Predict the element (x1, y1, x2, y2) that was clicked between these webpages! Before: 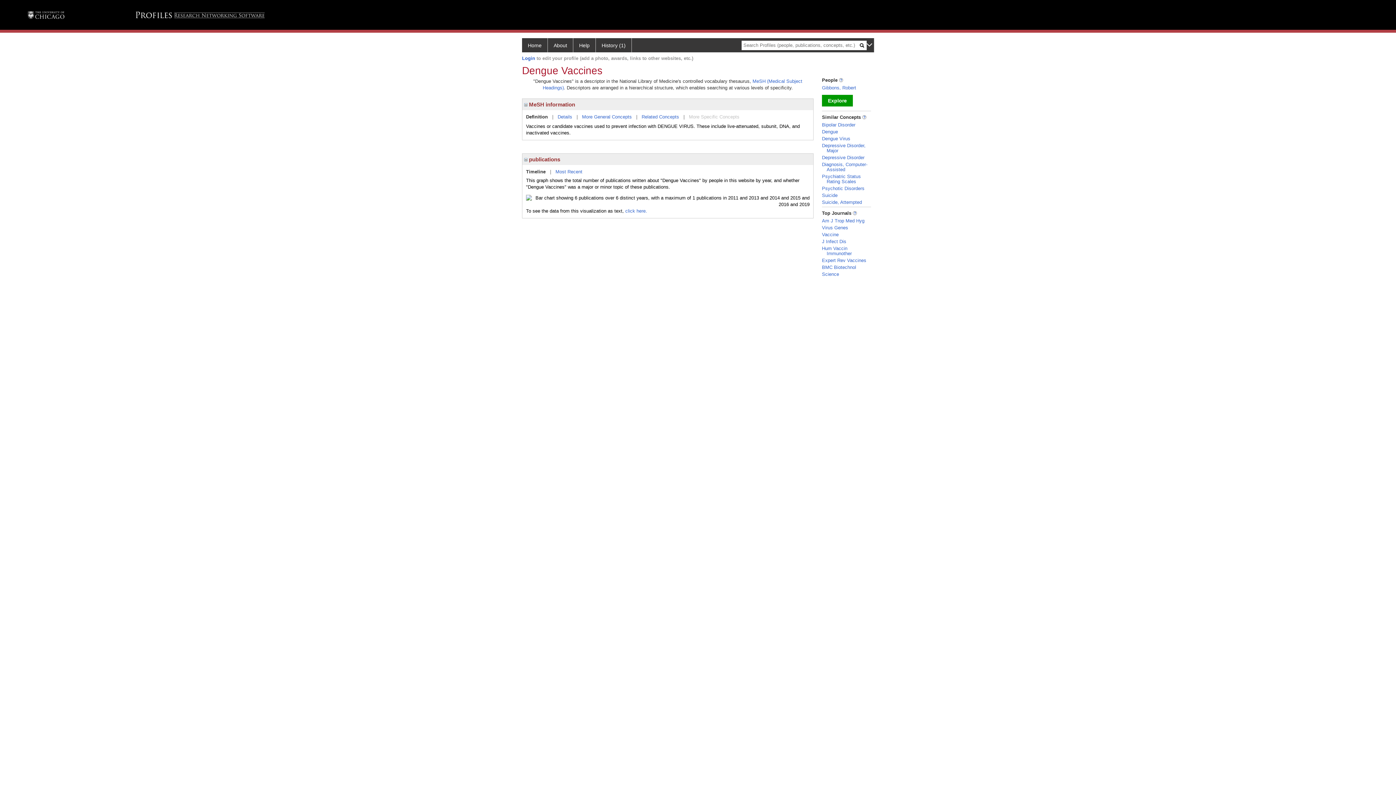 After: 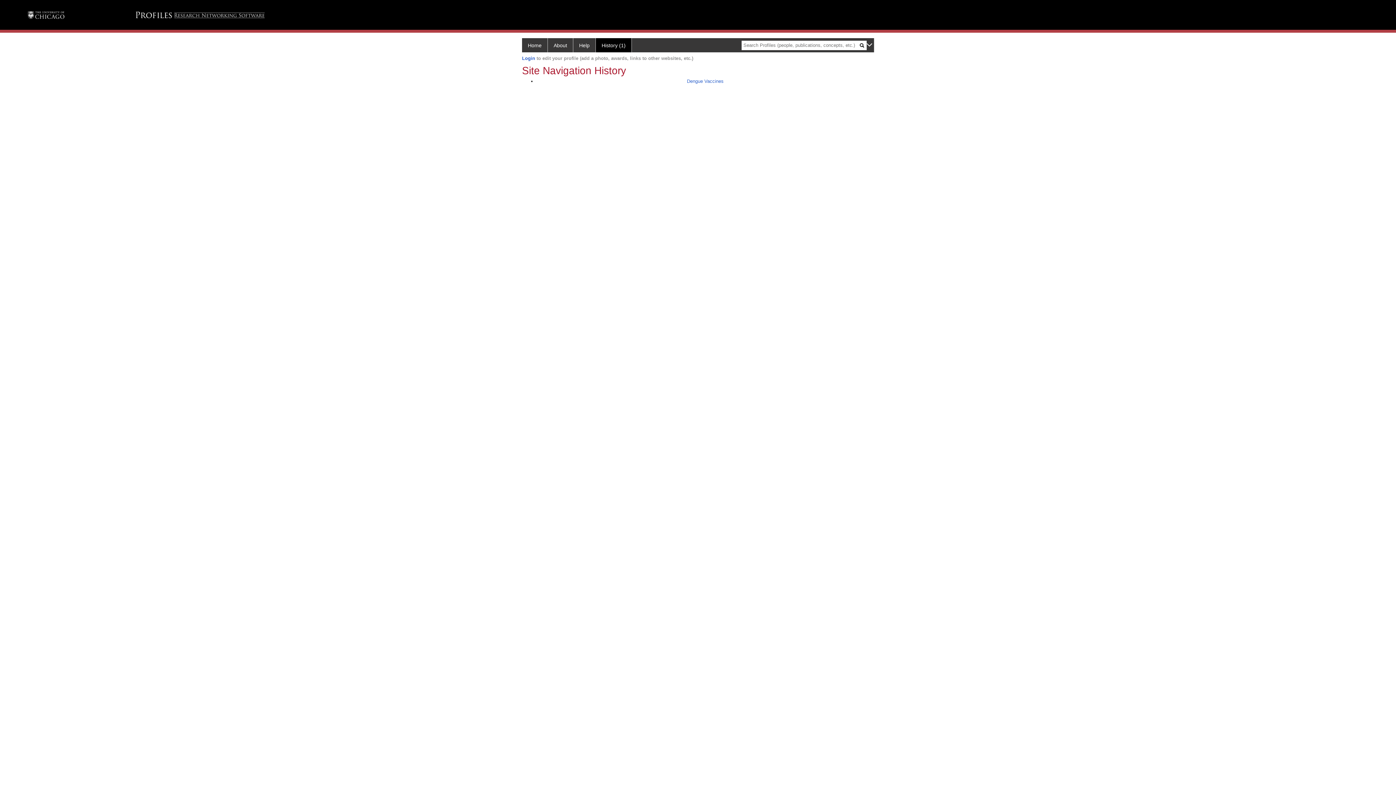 Action: bbox: (596, 38, 632, 52) label: History (1)